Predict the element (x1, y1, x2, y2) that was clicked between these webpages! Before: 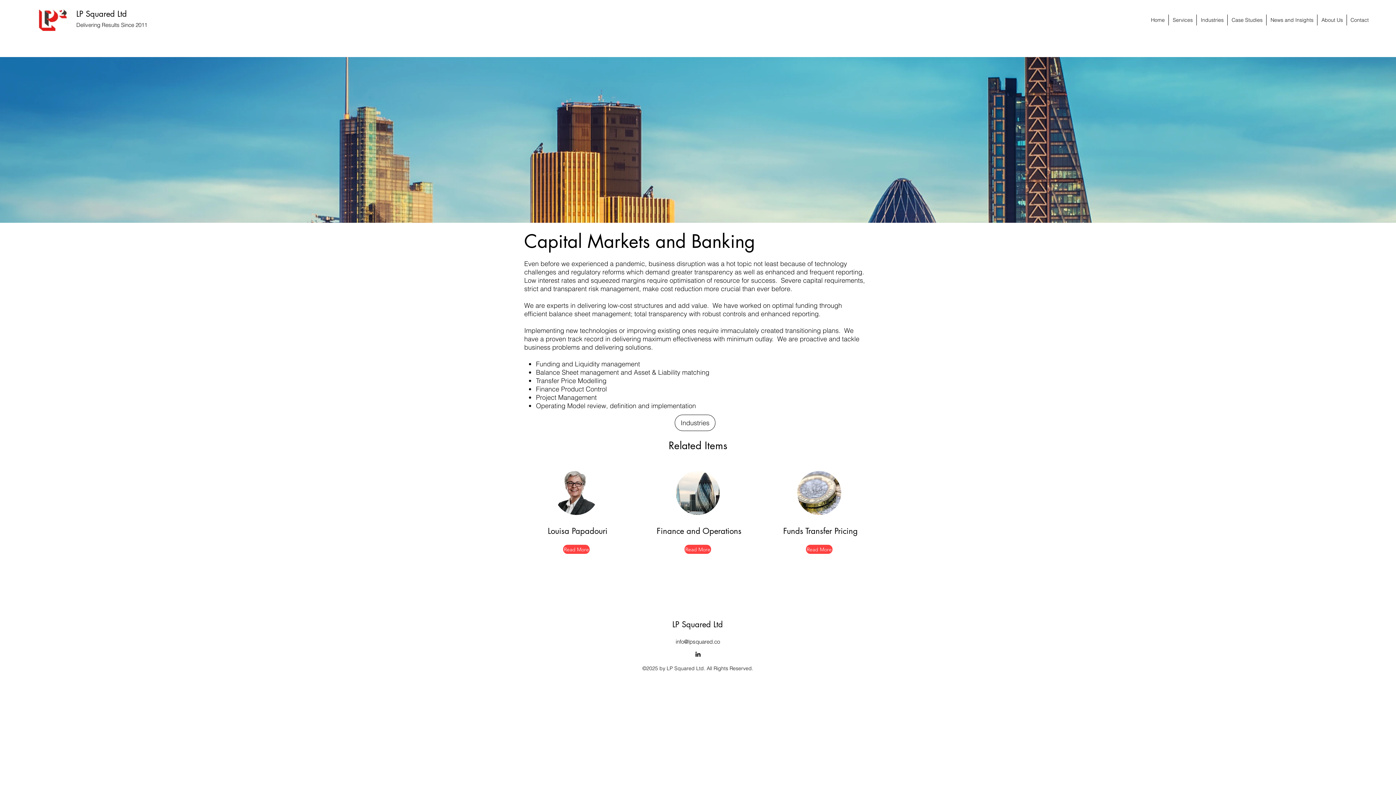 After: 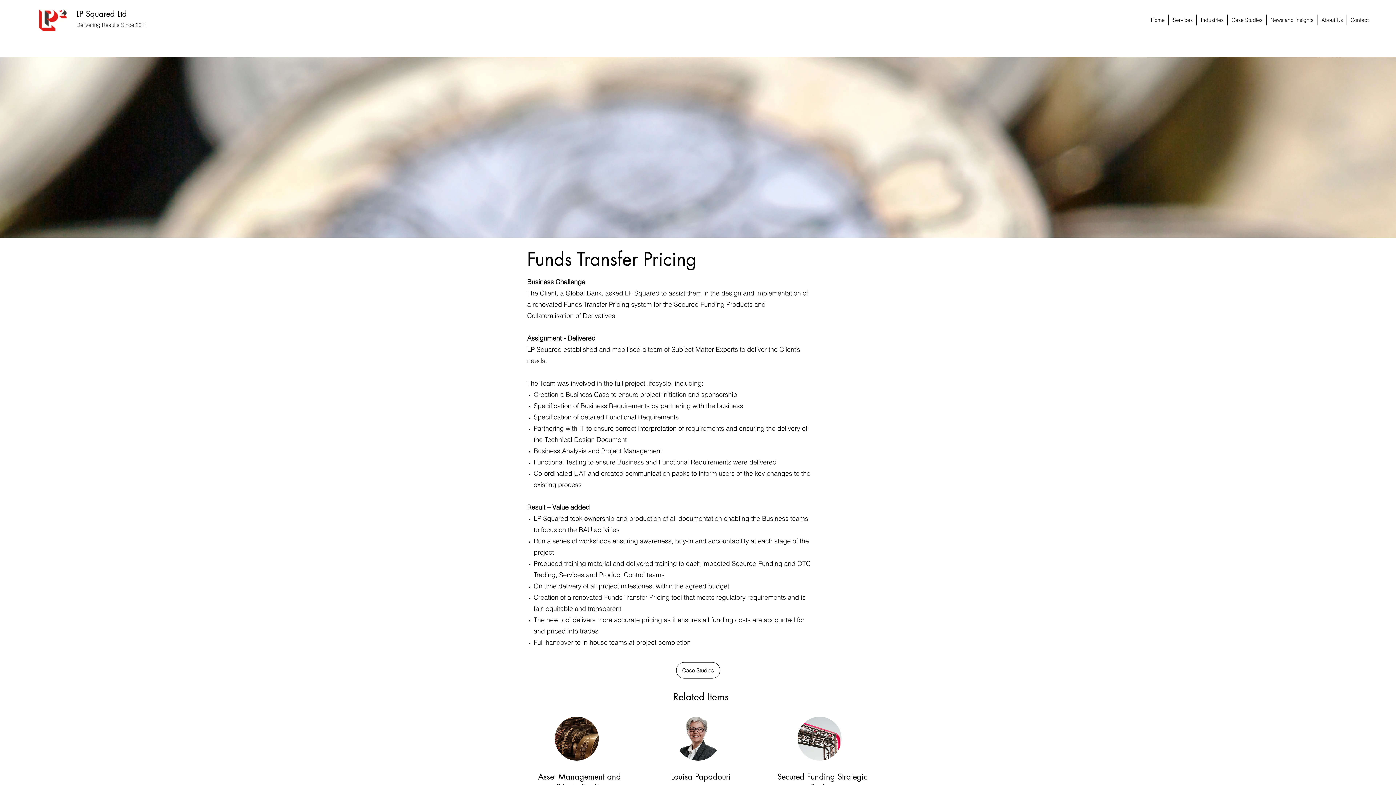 Action: bbox: (797, 471, 841, 515)